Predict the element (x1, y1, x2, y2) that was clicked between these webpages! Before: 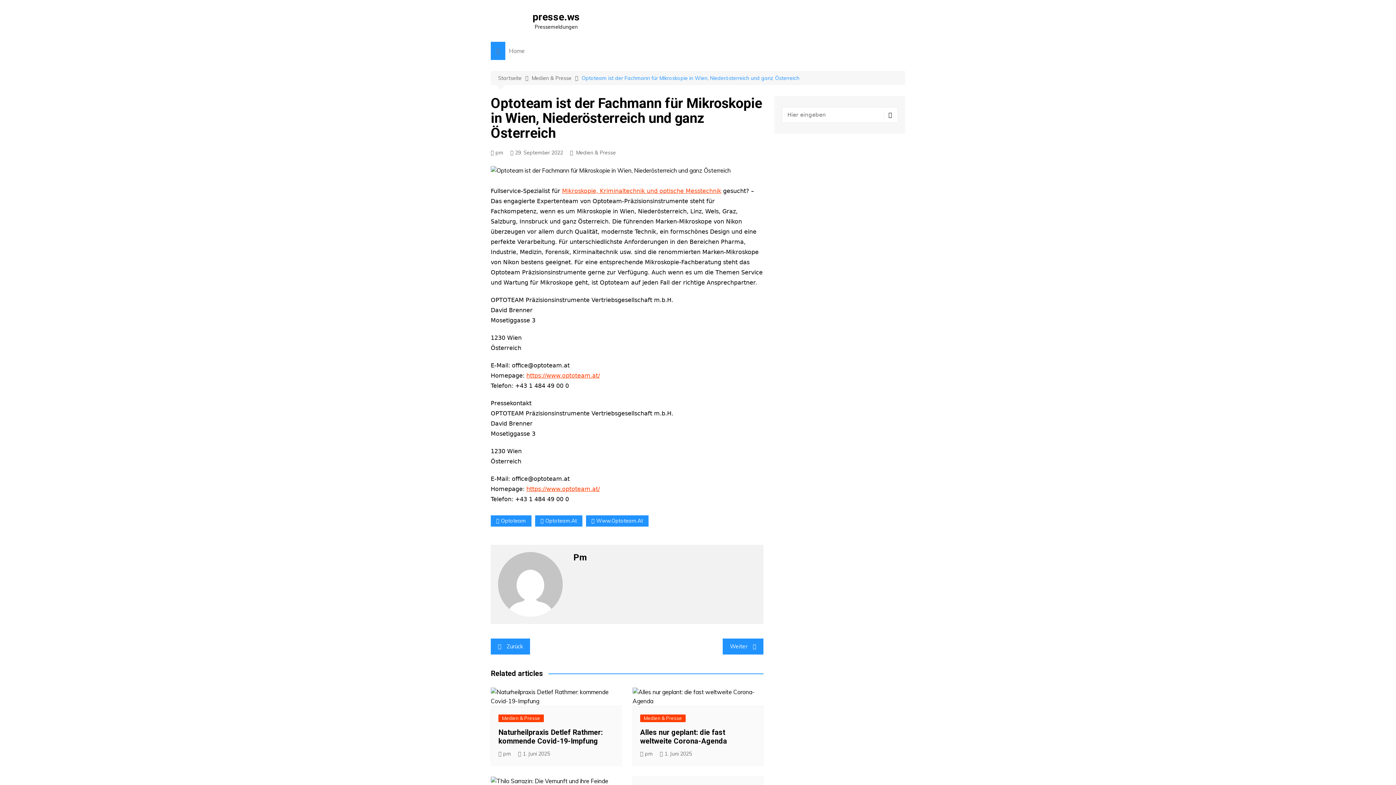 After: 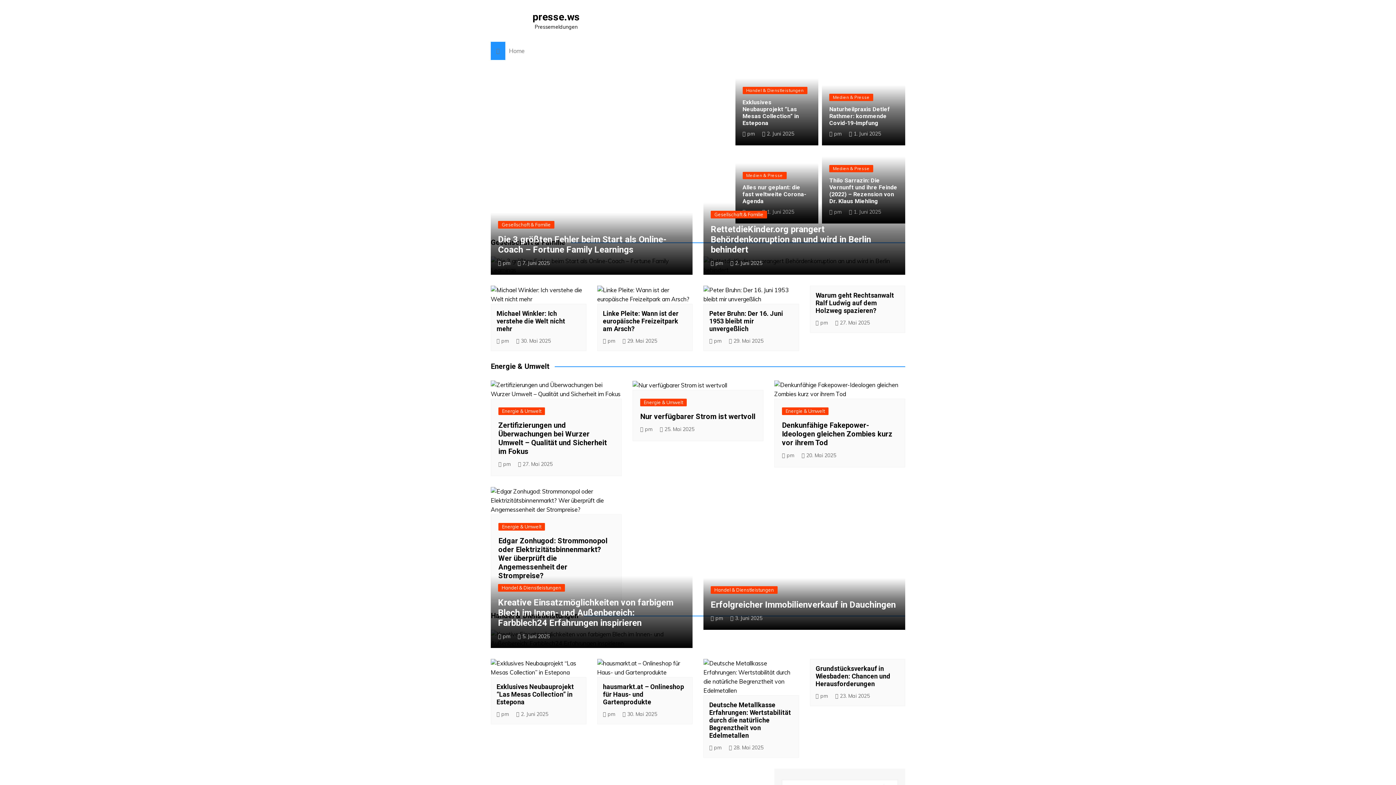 Action: label: Startseite bbox: (498, 74, 532, 82)